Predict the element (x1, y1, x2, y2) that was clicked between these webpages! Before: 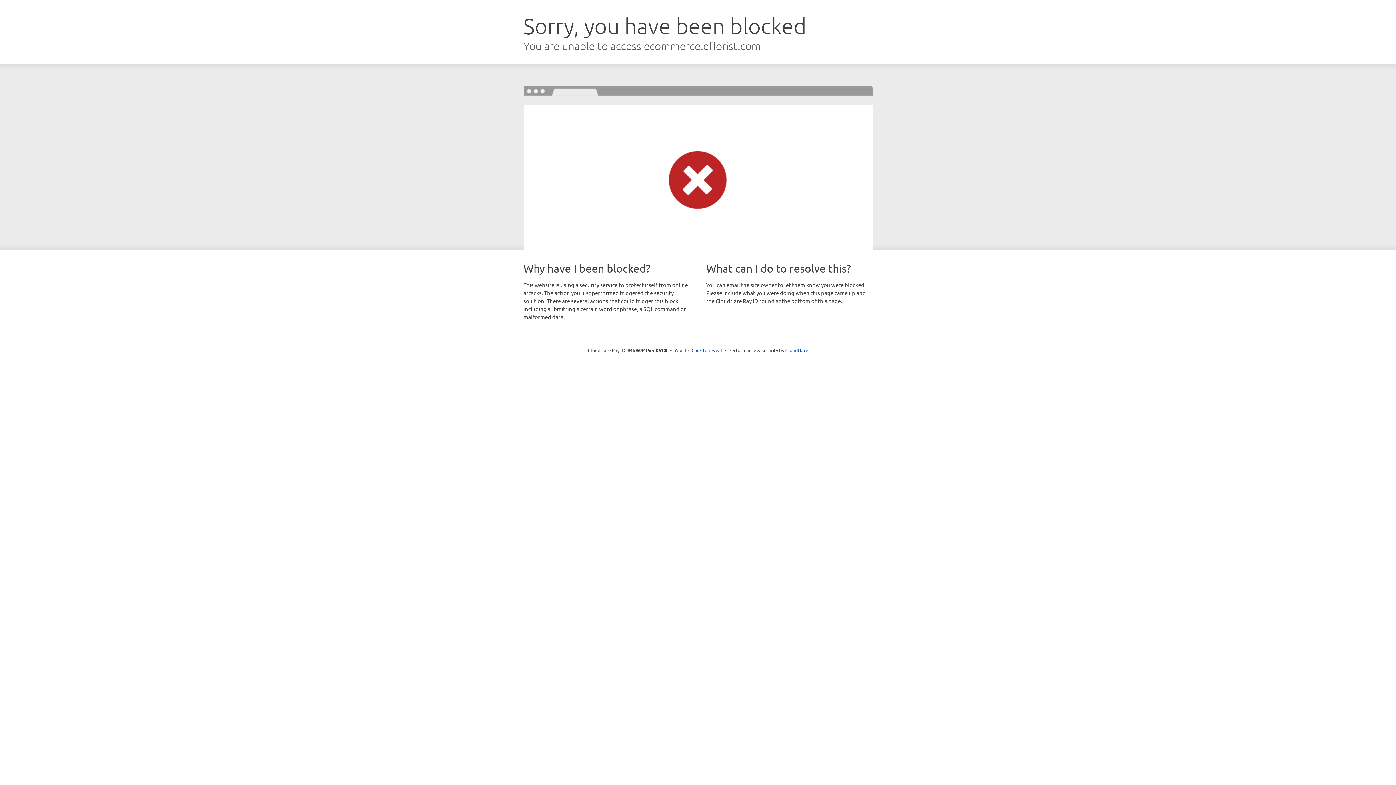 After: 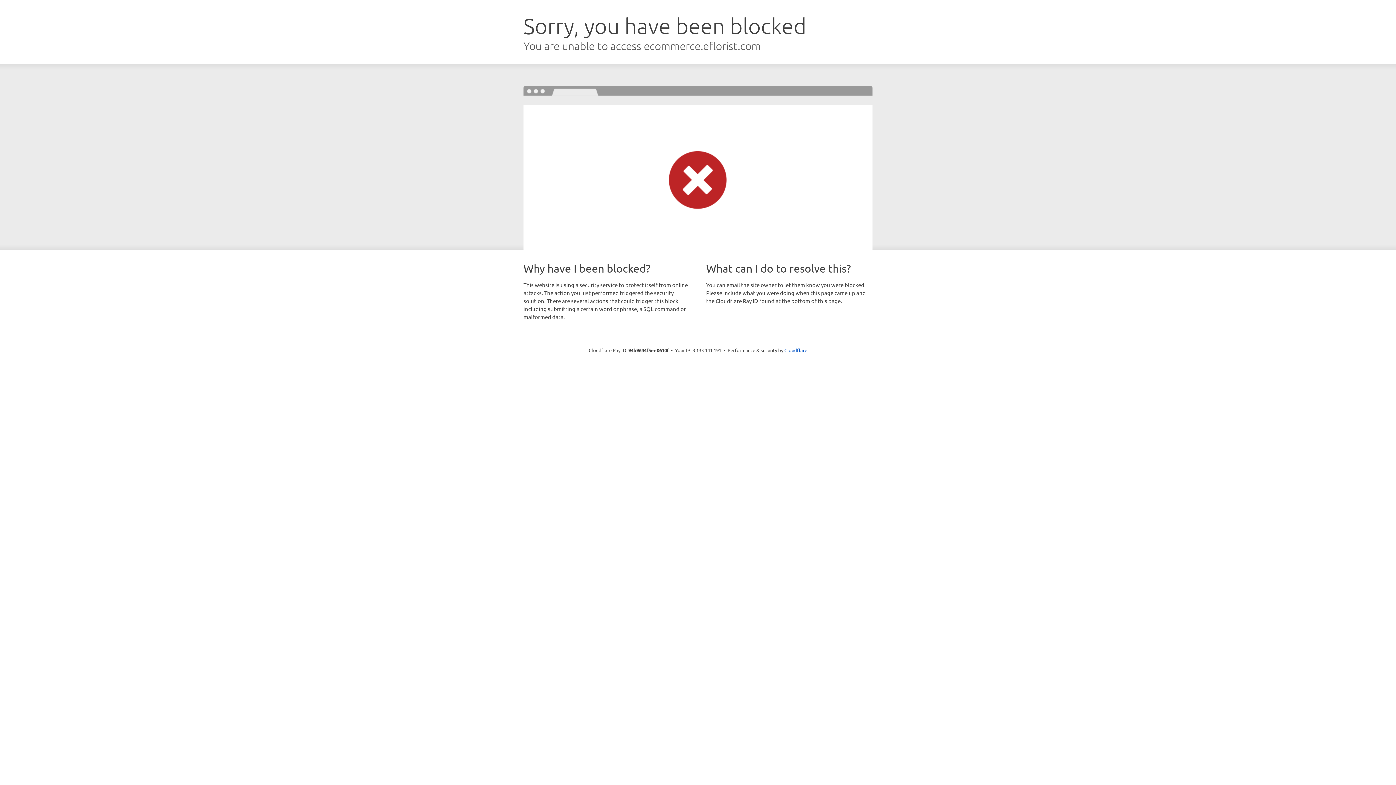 Action: label: Click to reveal bbox: (691, 346, 722, 353)